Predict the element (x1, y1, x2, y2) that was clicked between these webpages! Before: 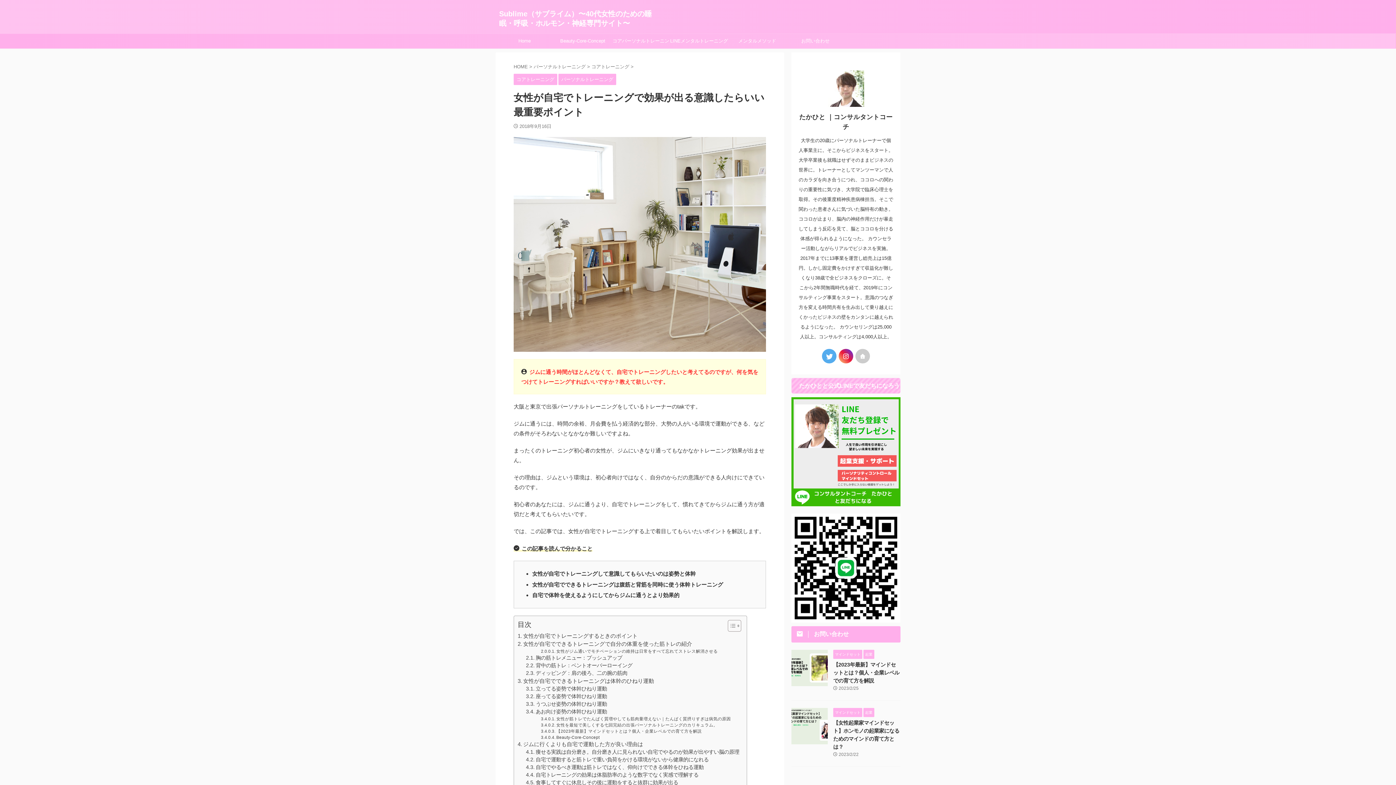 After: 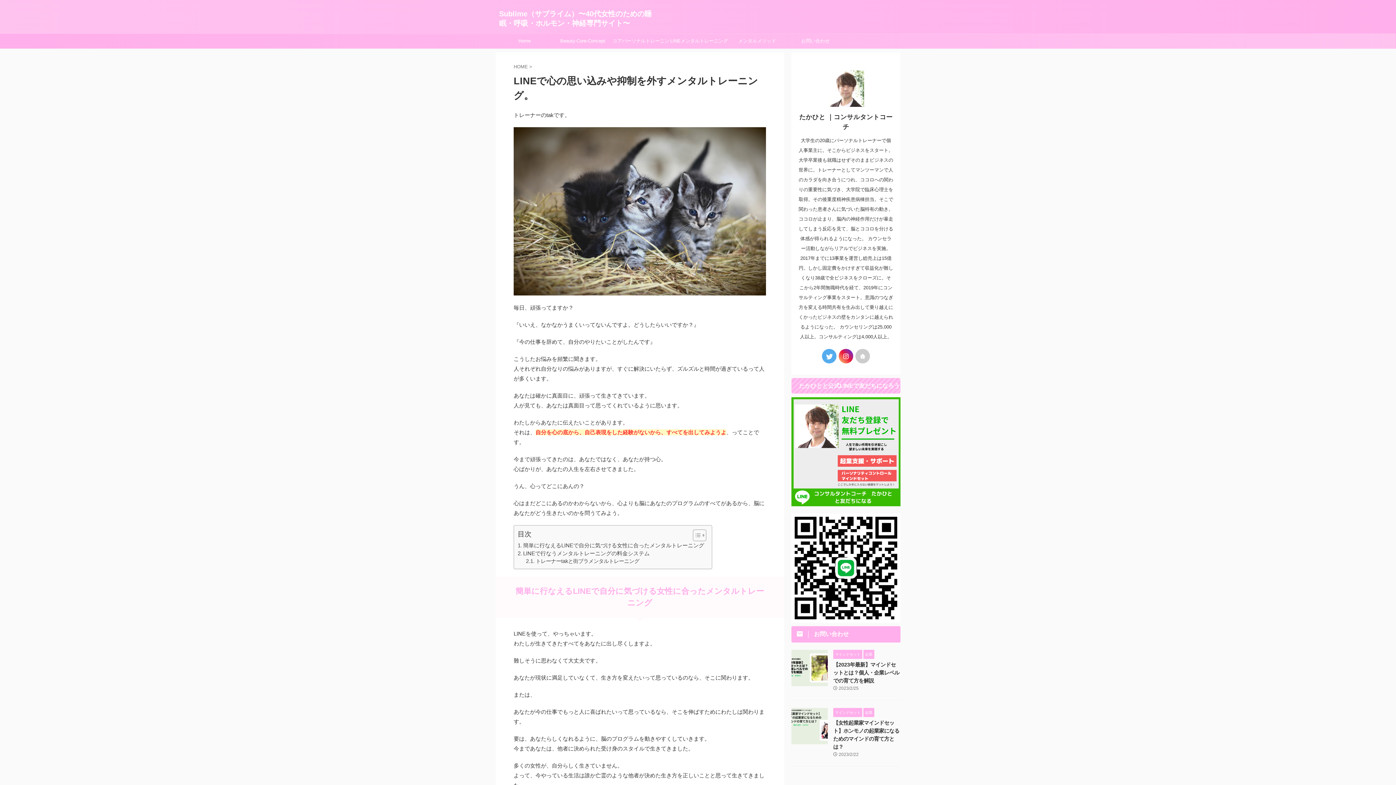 Action: bbox: (670, 33, 728, 48) label: LINEメンタルトレーニング